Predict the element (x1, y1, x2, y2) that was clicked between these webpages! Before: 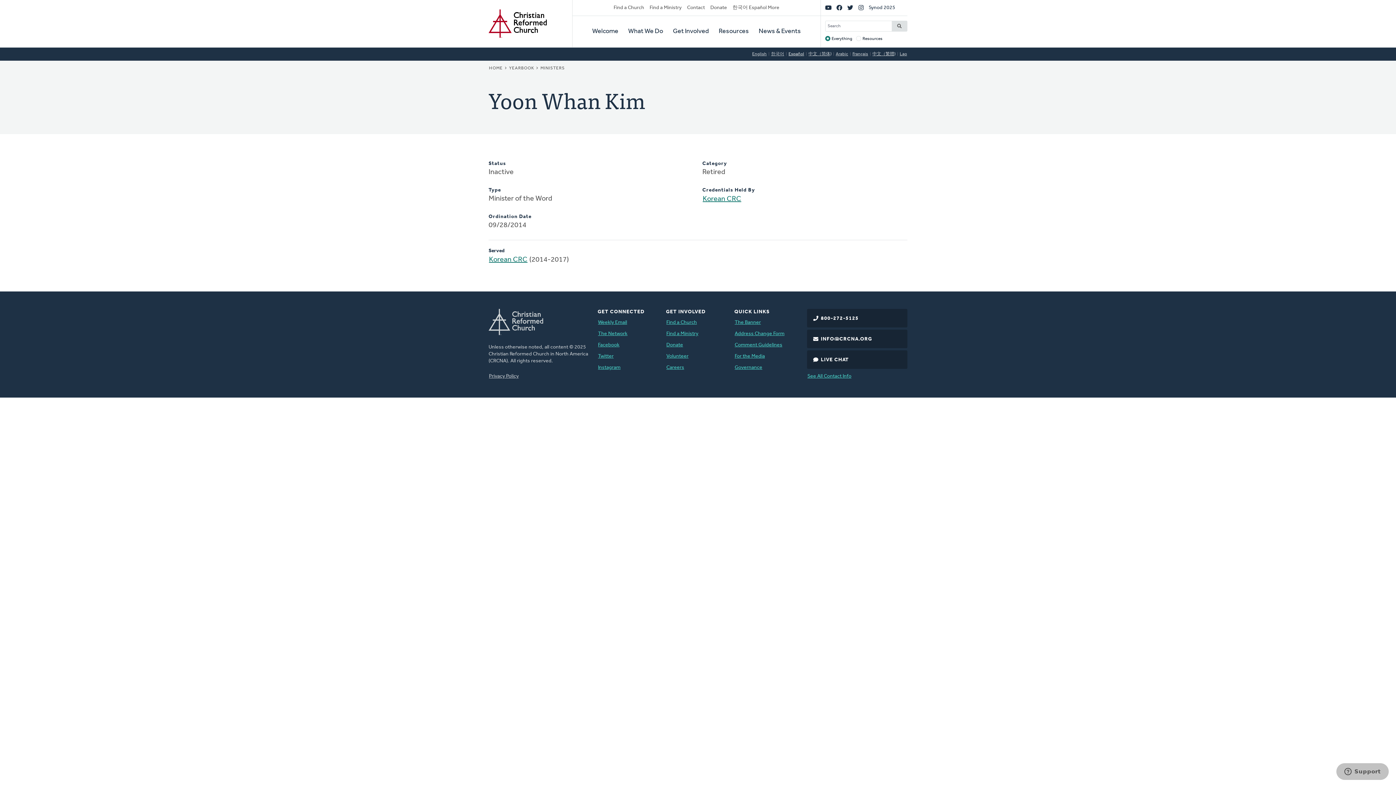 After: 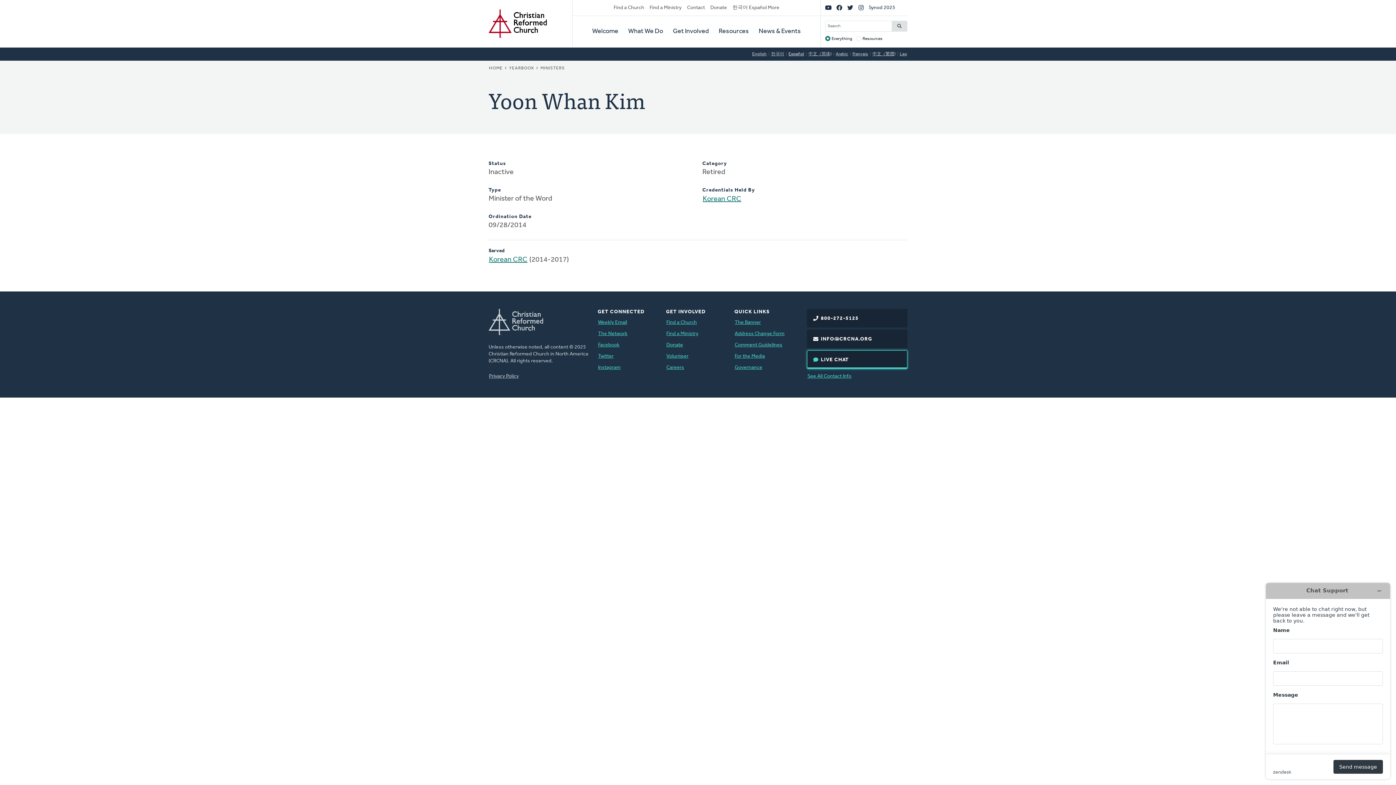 Action: label: LIVE CHAT bbox: (807, 350, 907, 368)